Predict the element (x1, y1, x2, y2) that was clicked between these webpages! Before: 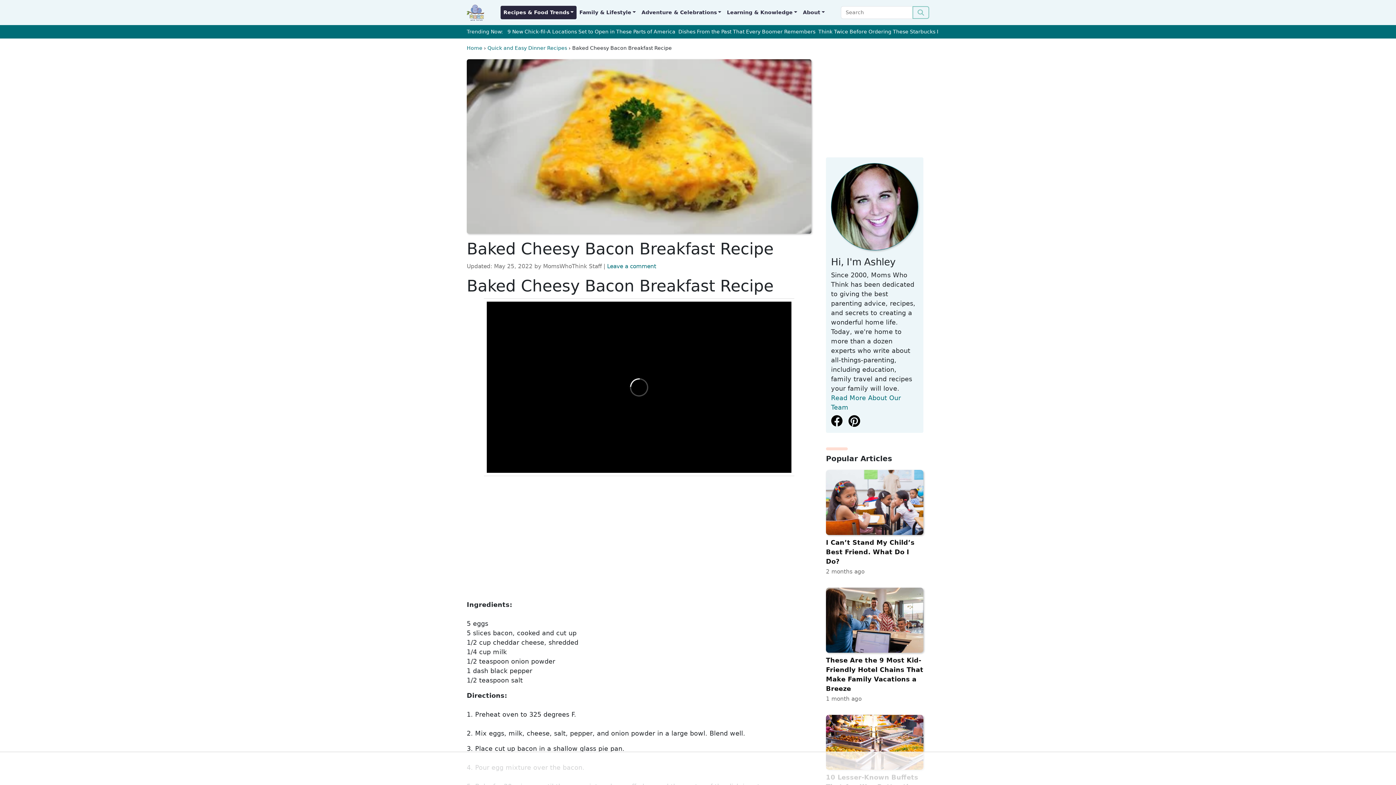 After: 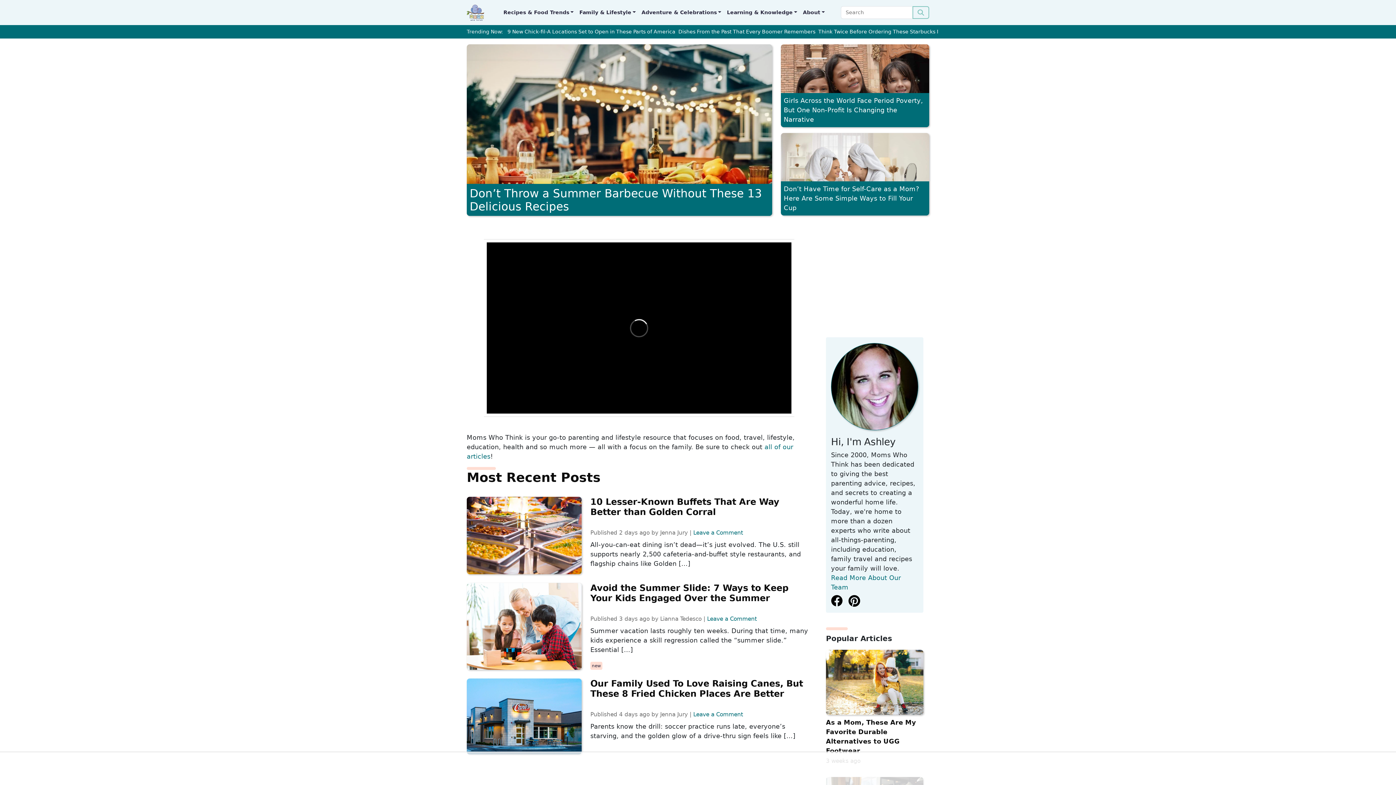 Action: label: Home bbox: (466, 44, 482, 57)